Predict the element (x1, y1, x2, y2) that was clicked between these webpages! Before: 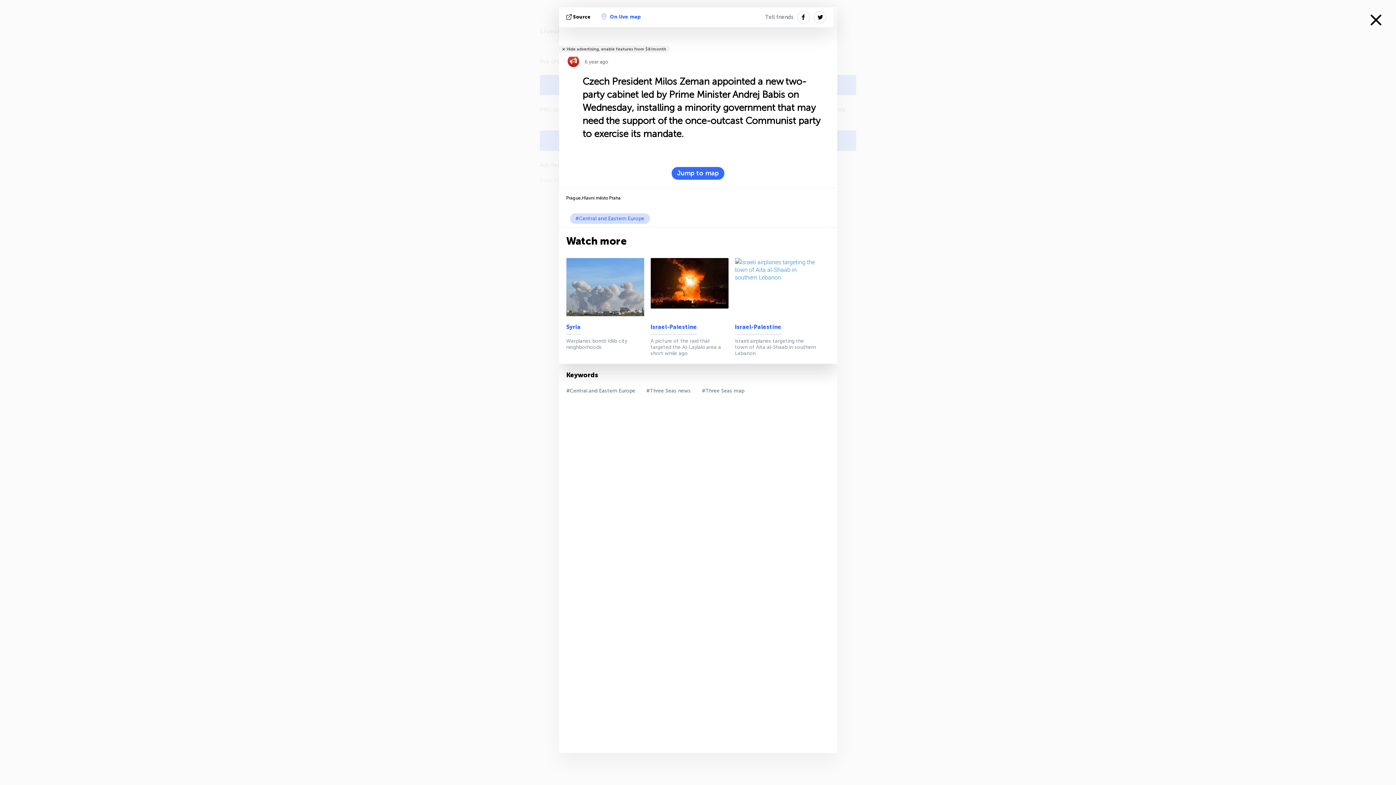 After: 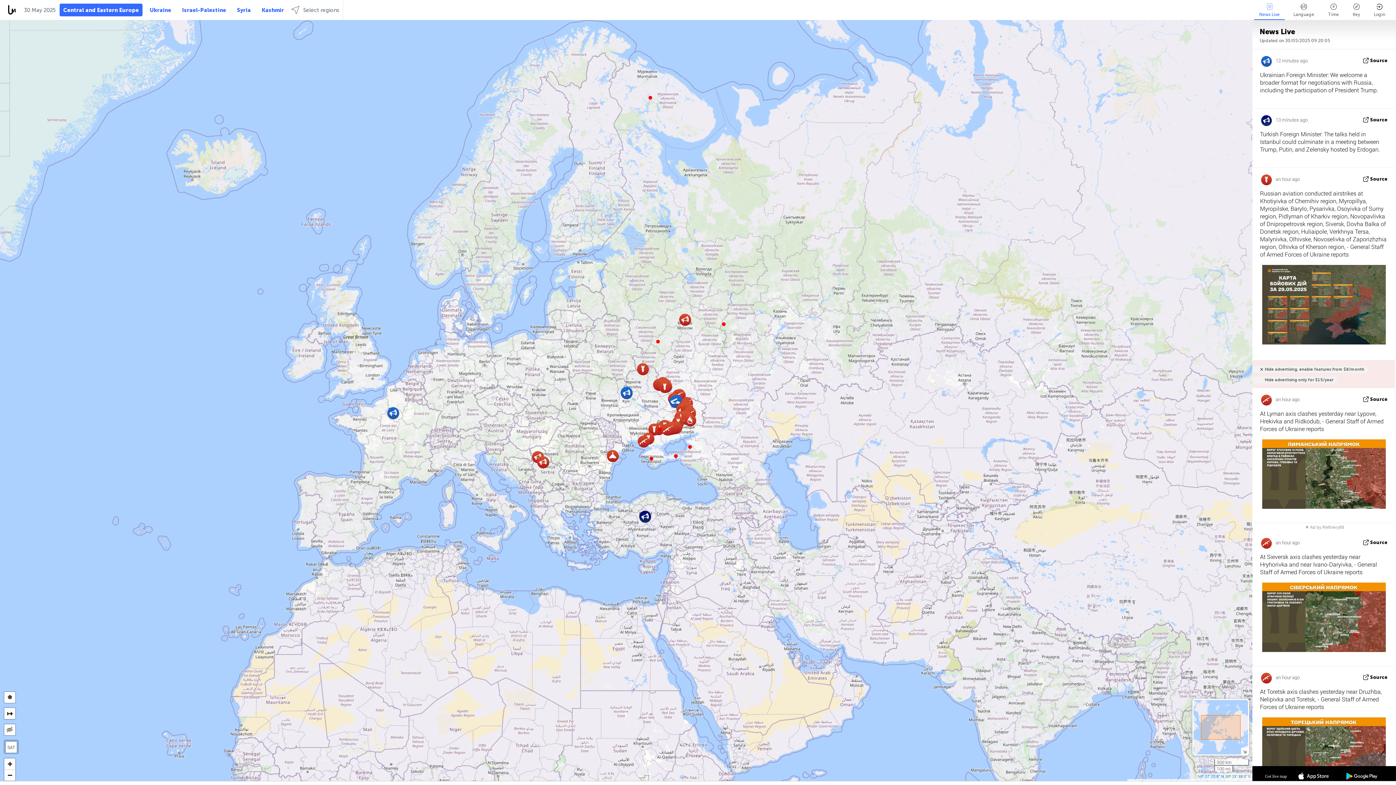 Action: label: #Central and Eastern Europe bbox: (570, 213, 650, 224)